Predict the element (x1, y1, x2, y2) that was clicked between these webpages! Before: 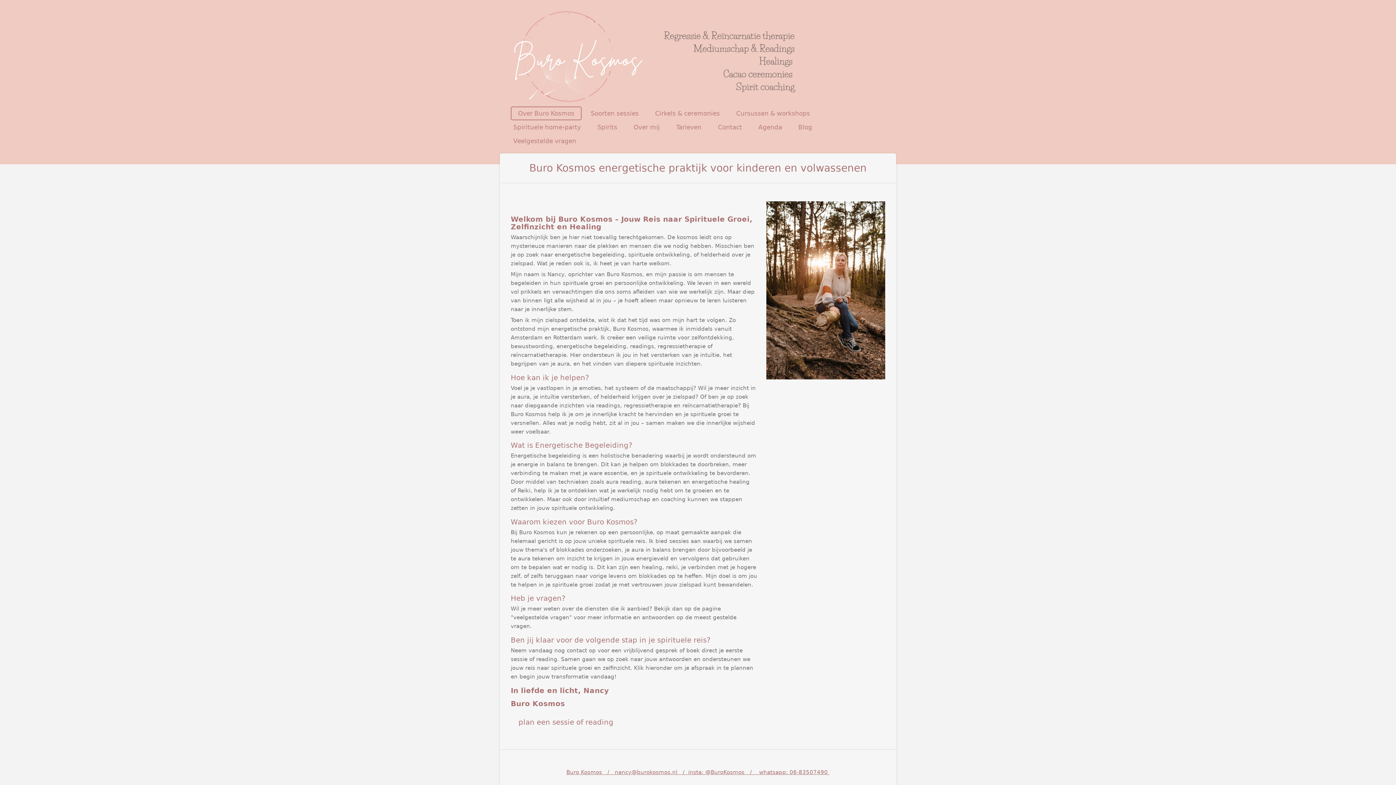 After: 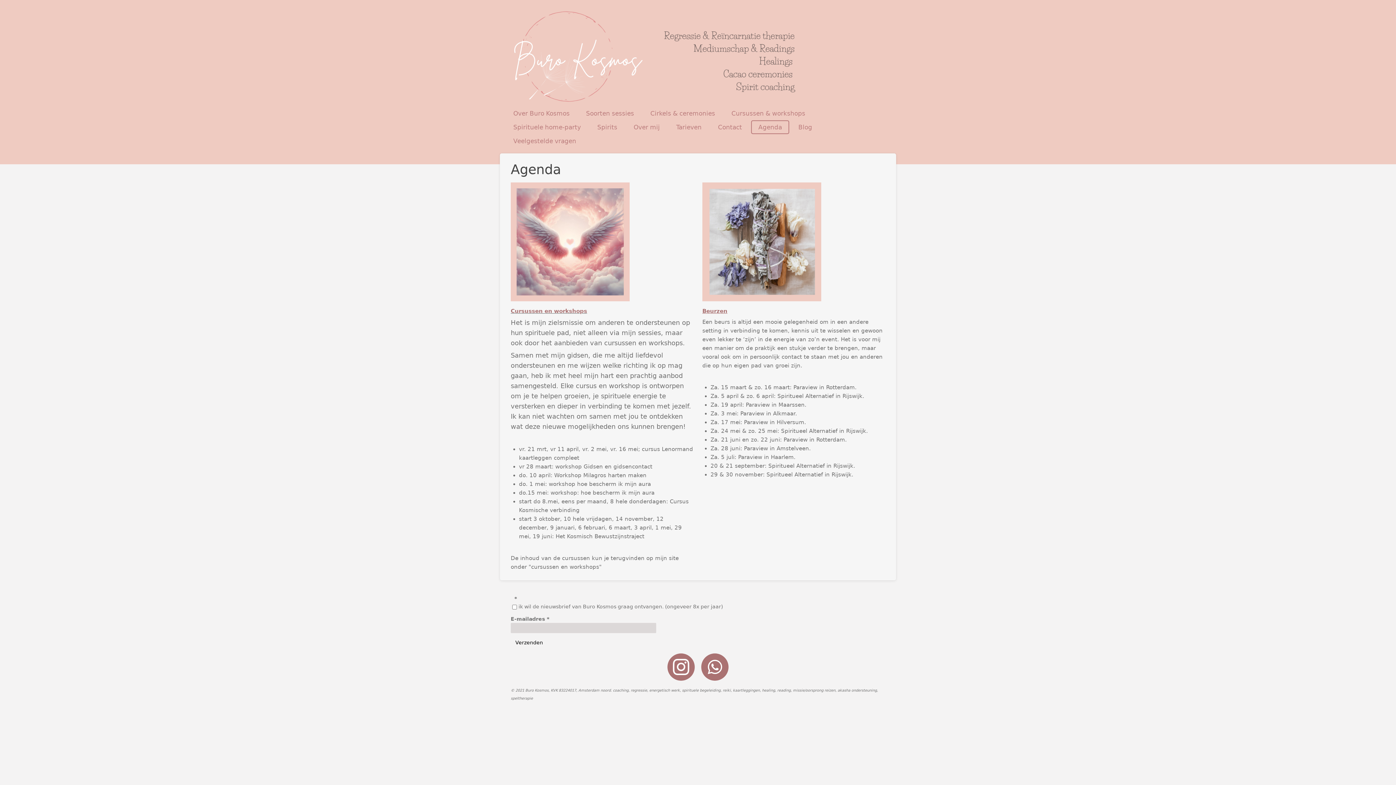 Action: label: Agenda bbox: (751, 120, 789, 134)